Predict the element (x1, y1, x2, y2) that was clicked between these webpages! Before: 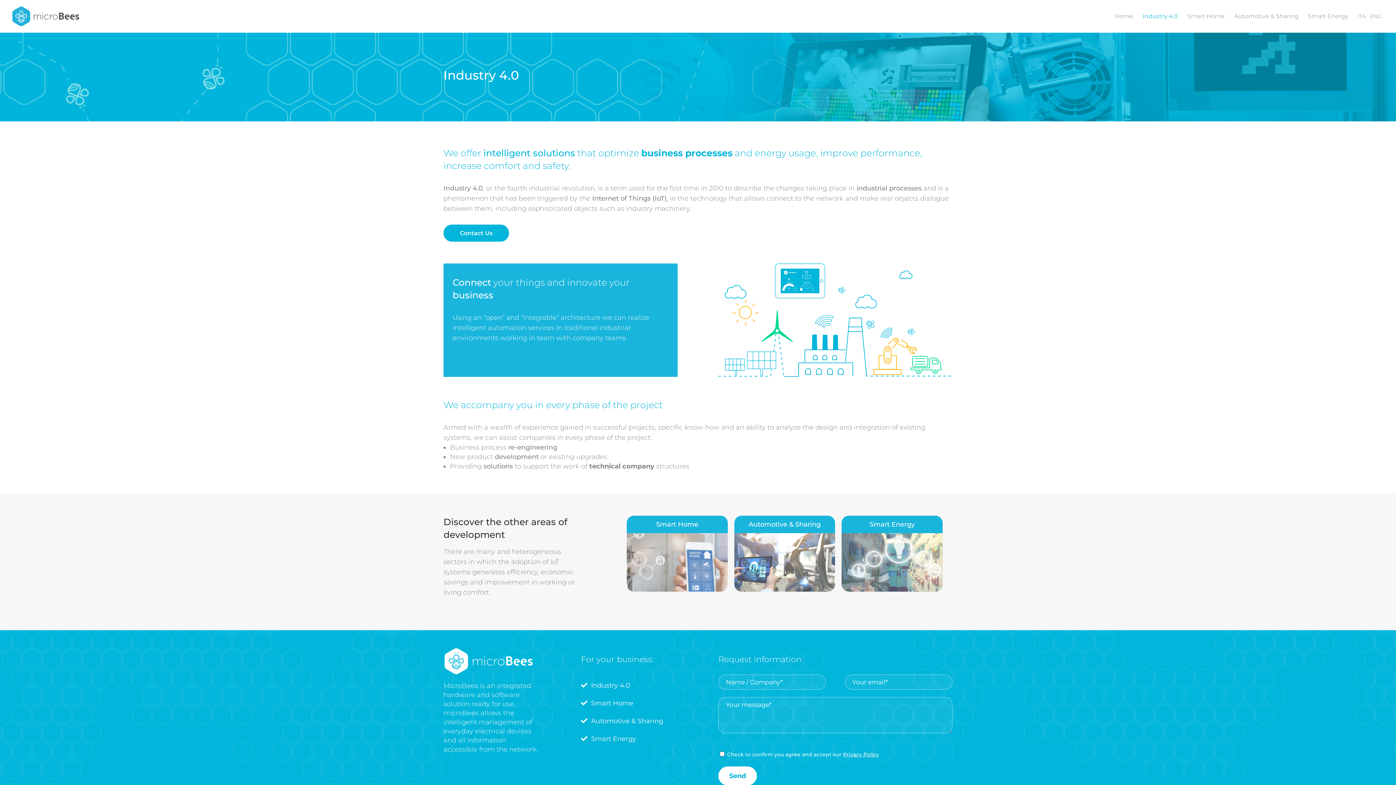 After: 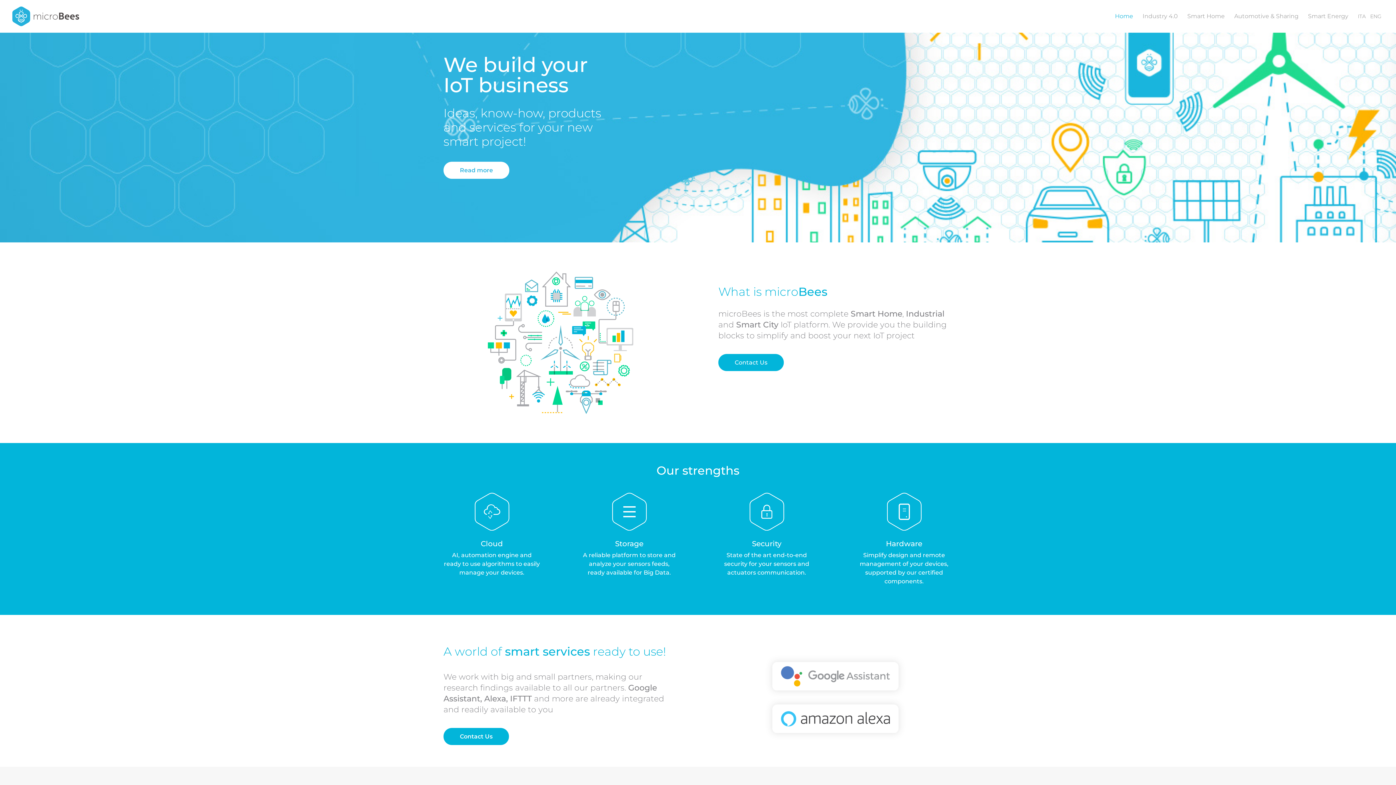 Action: bbox: (12, 12, 79, 19)